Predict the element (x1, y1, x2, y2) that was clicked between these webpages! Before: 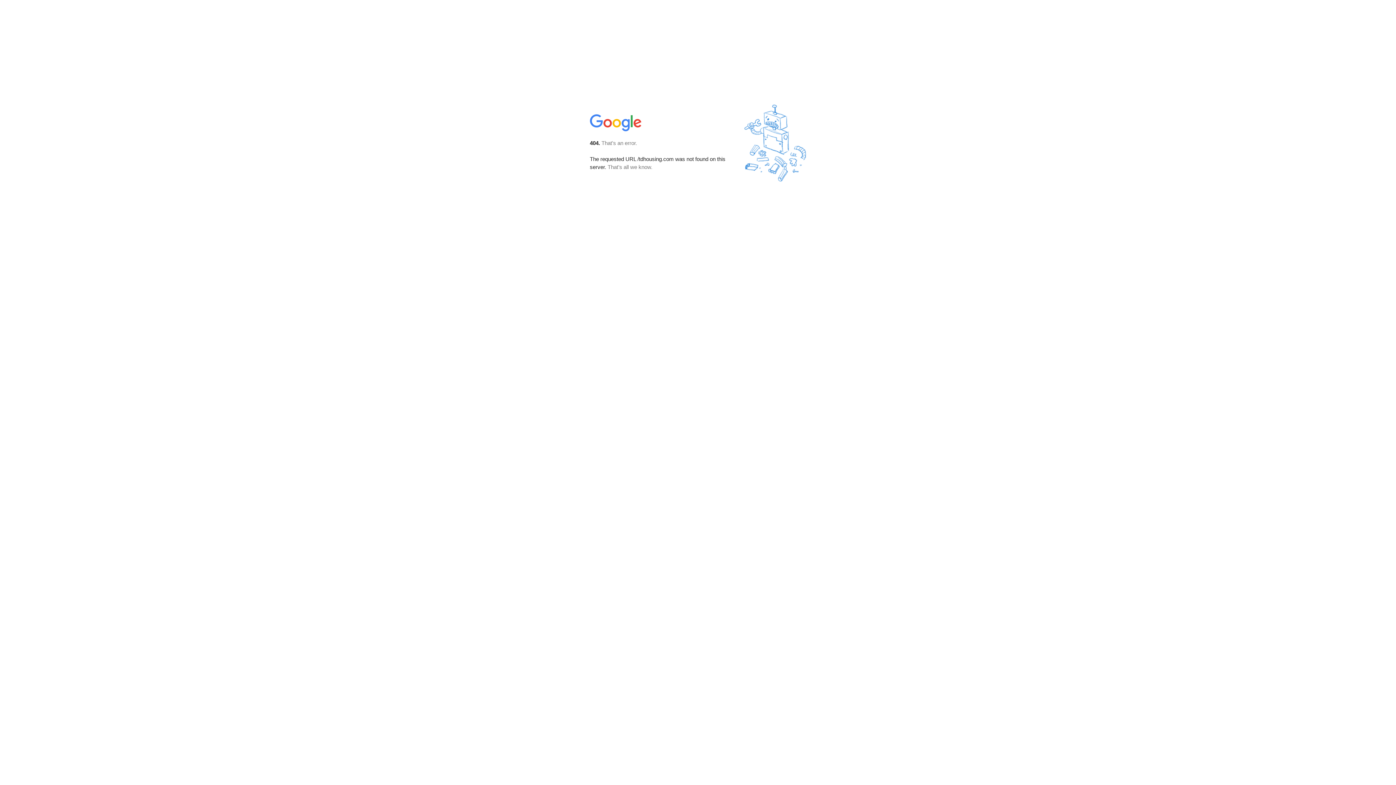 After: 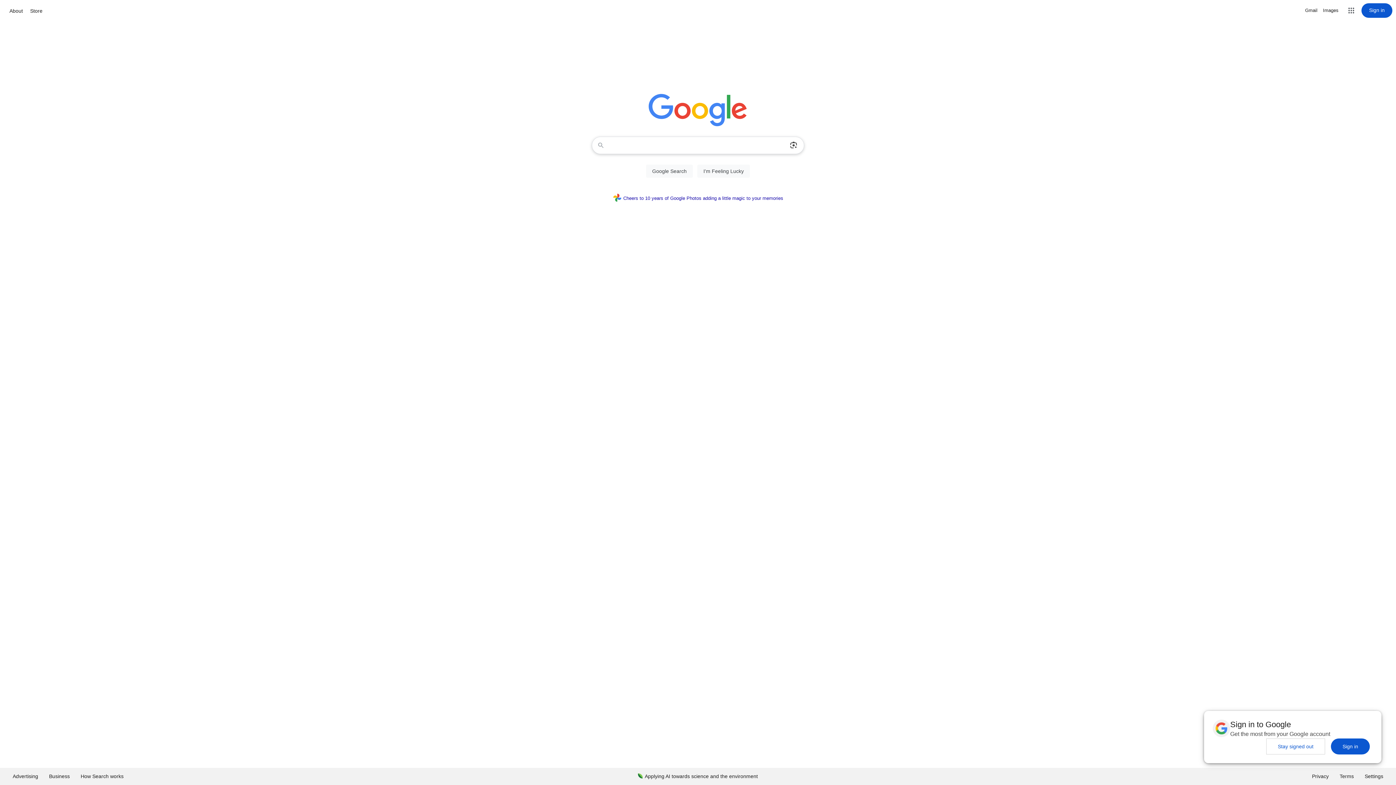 Action: bbox: (590, 127, 642, 134)